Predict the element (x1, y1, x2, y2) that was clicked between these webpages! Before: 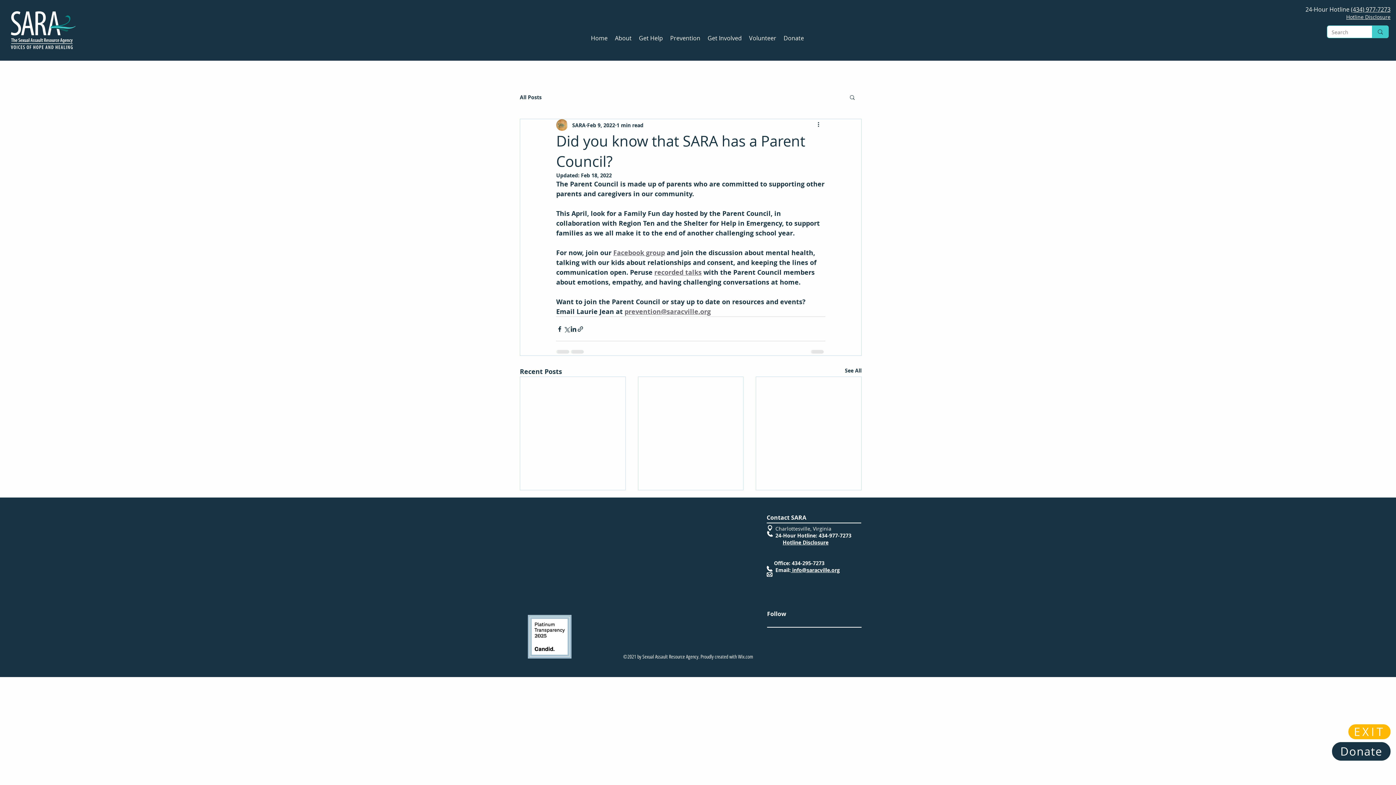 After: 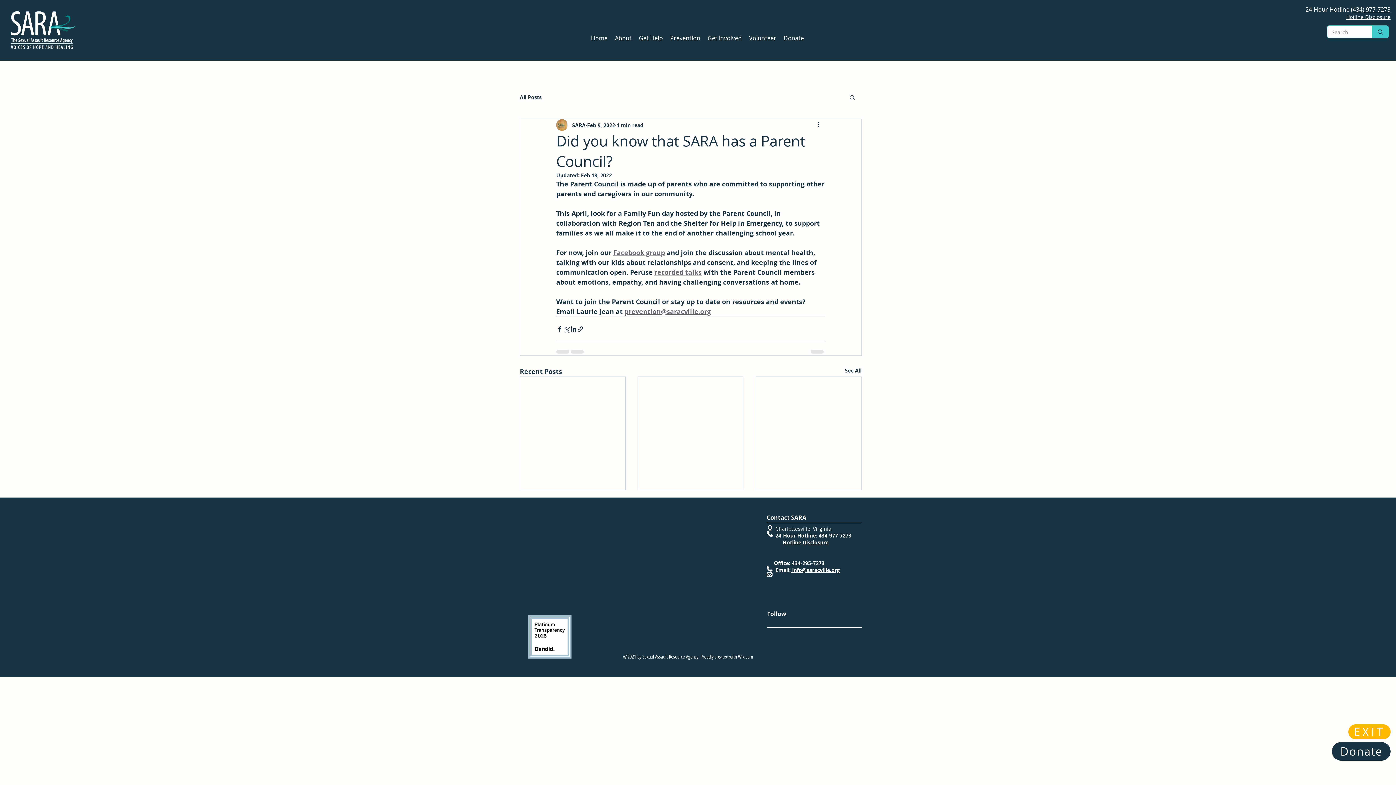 Action: label: Email Address bbox: (766, 572, 772, 577)